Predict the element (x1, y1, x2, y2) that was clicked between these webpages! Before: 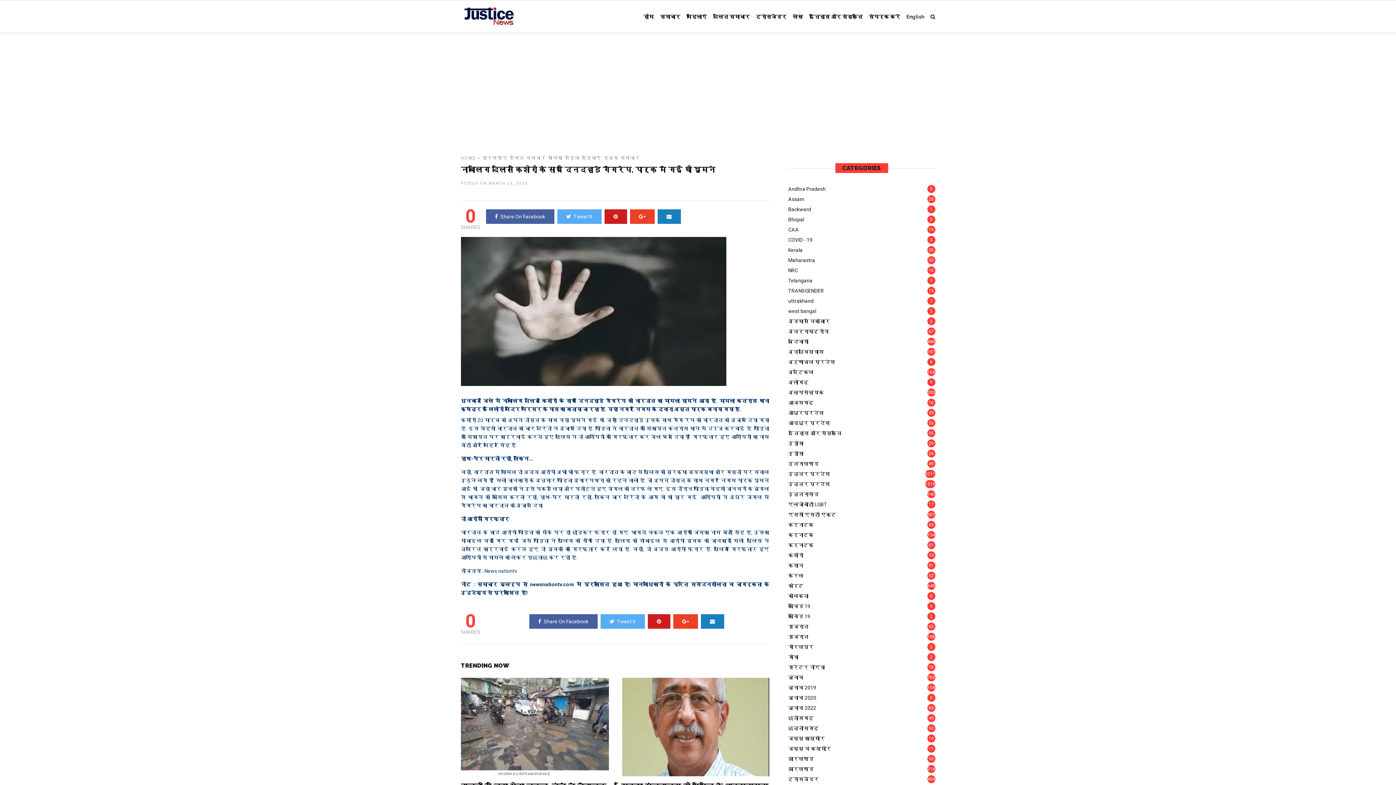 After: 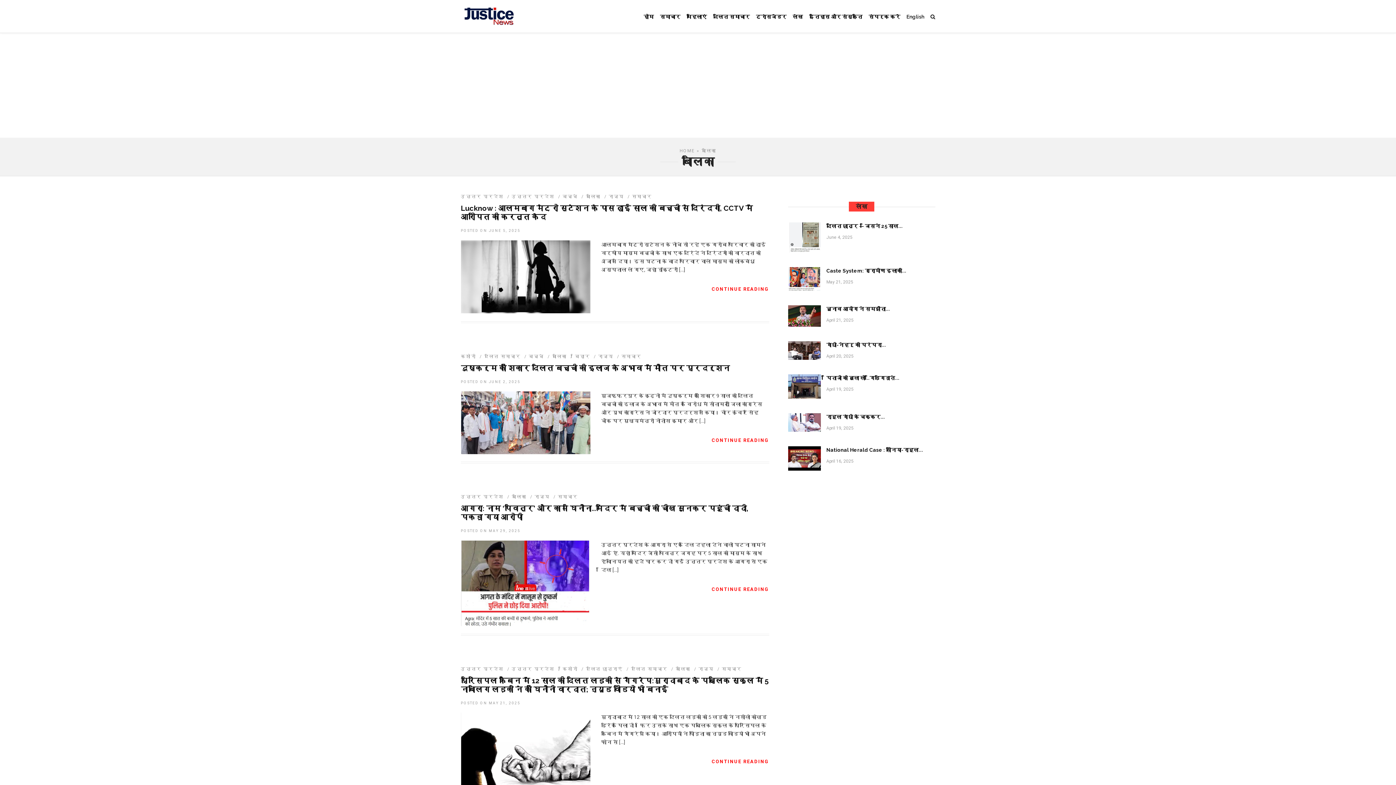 Action: bbox: (548, 155, 563, 160) label: बालिका